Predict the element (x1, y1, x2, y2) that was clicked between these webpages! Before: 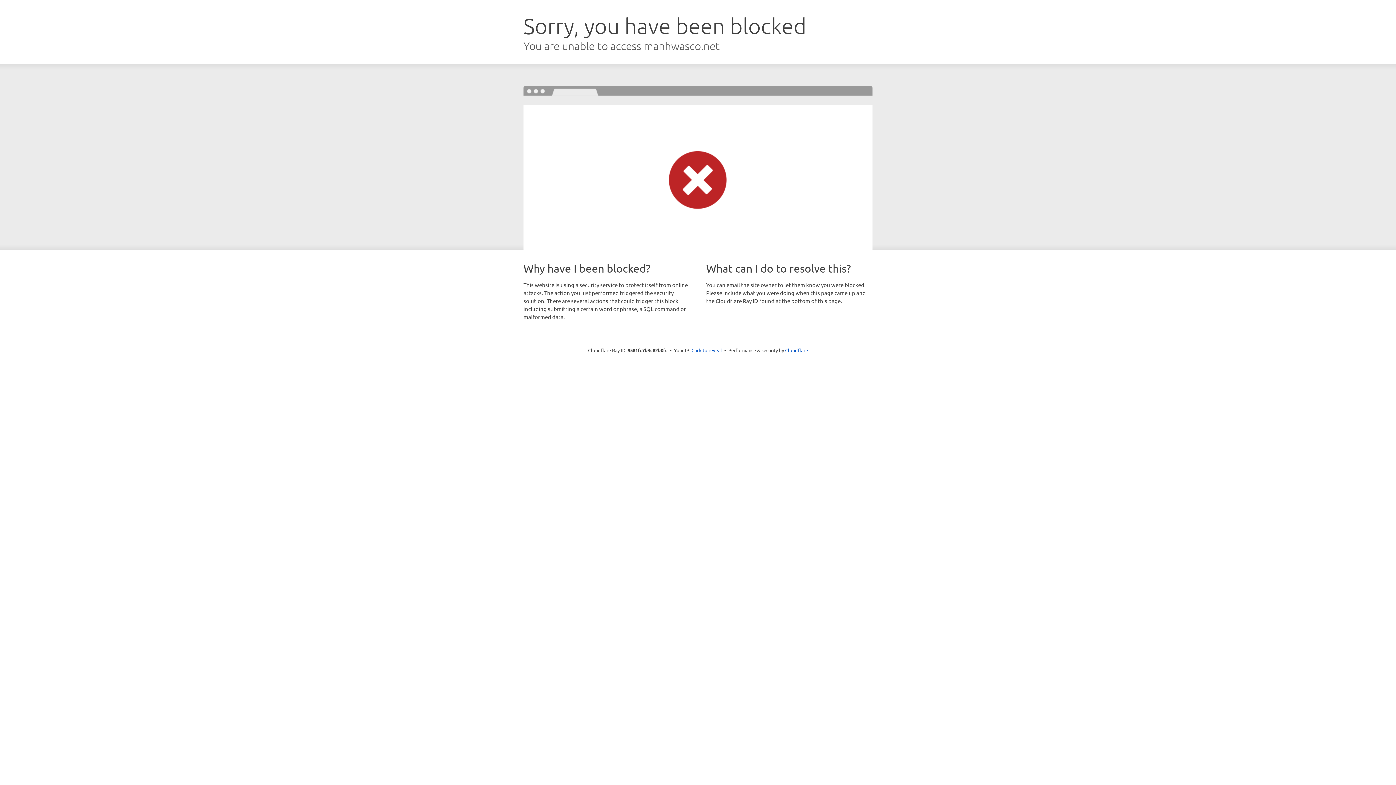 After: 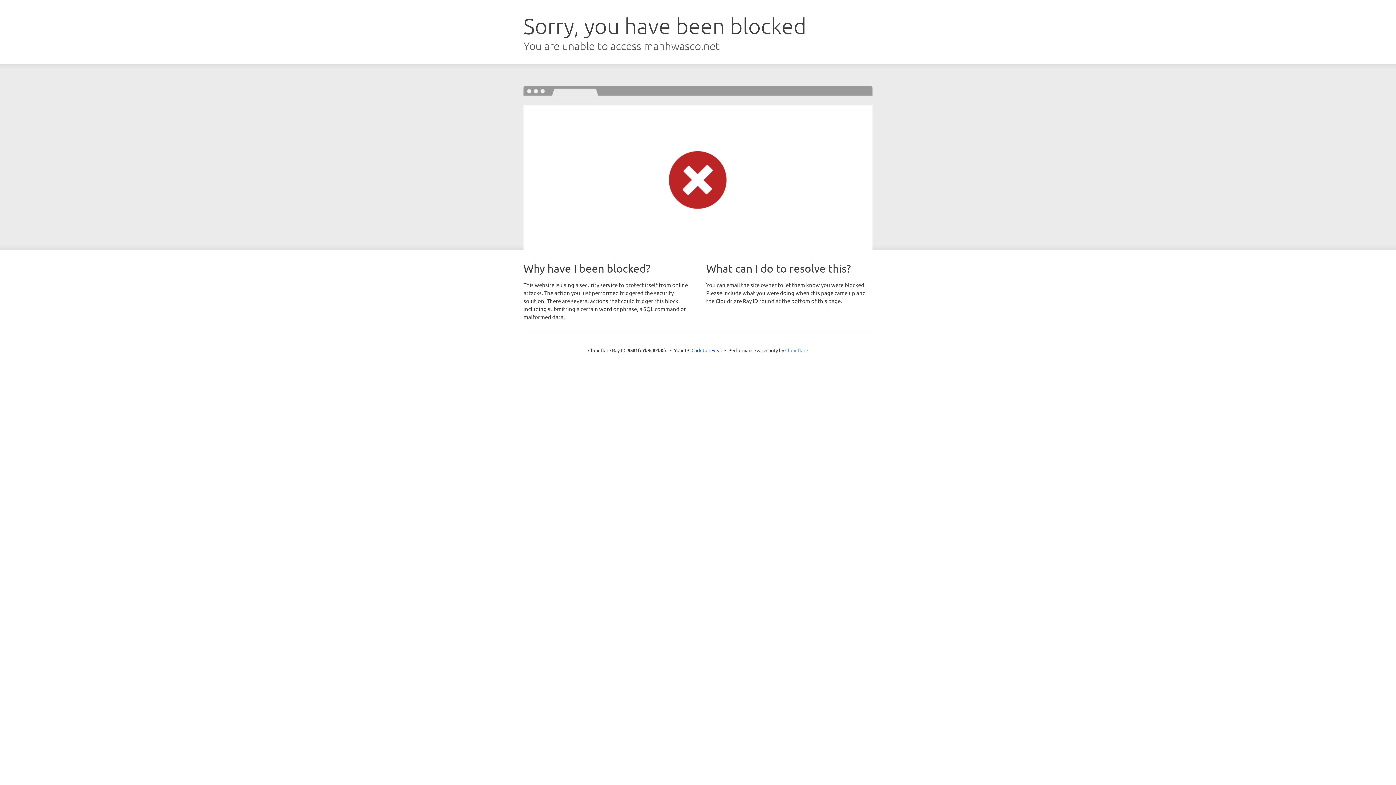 Action: bbox: (785, 347, 808, 353) label: Cloudflare